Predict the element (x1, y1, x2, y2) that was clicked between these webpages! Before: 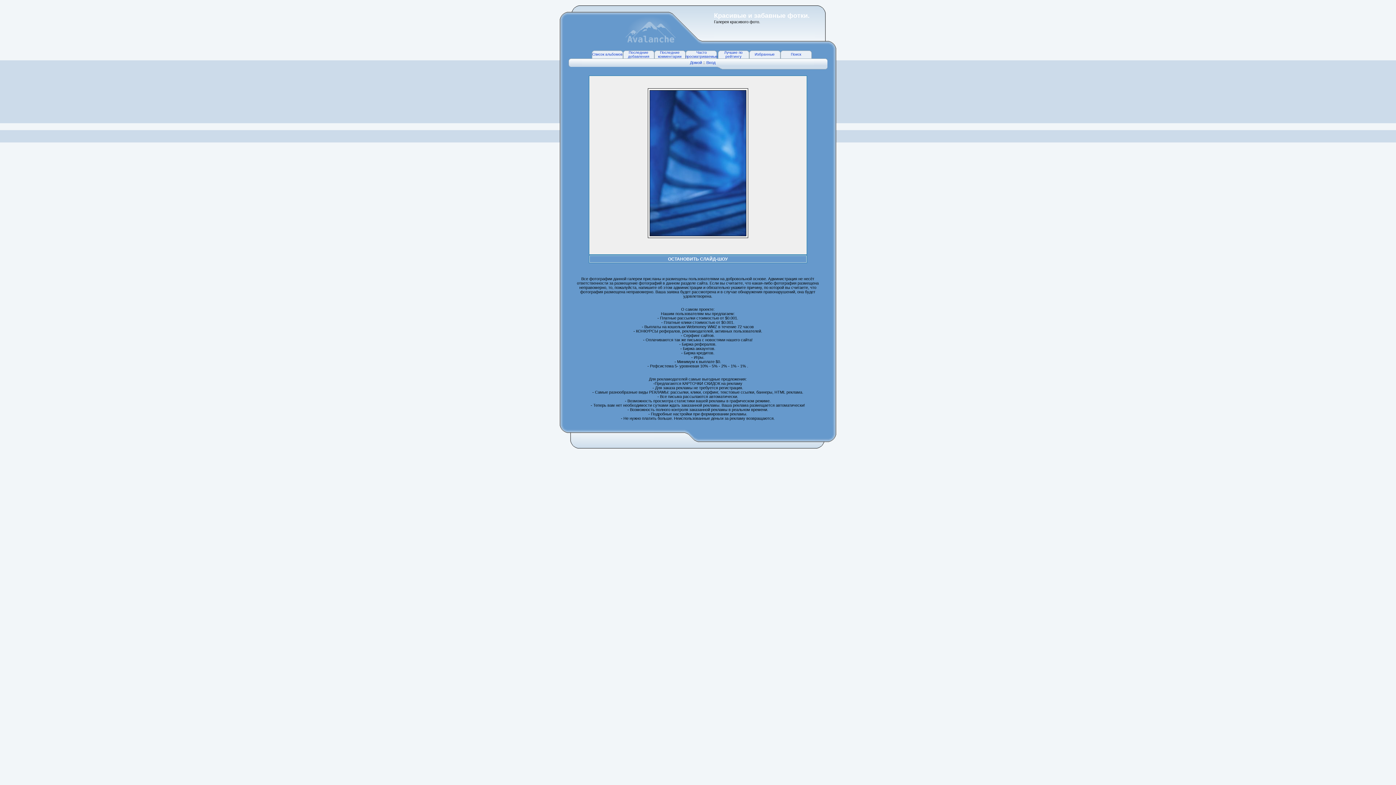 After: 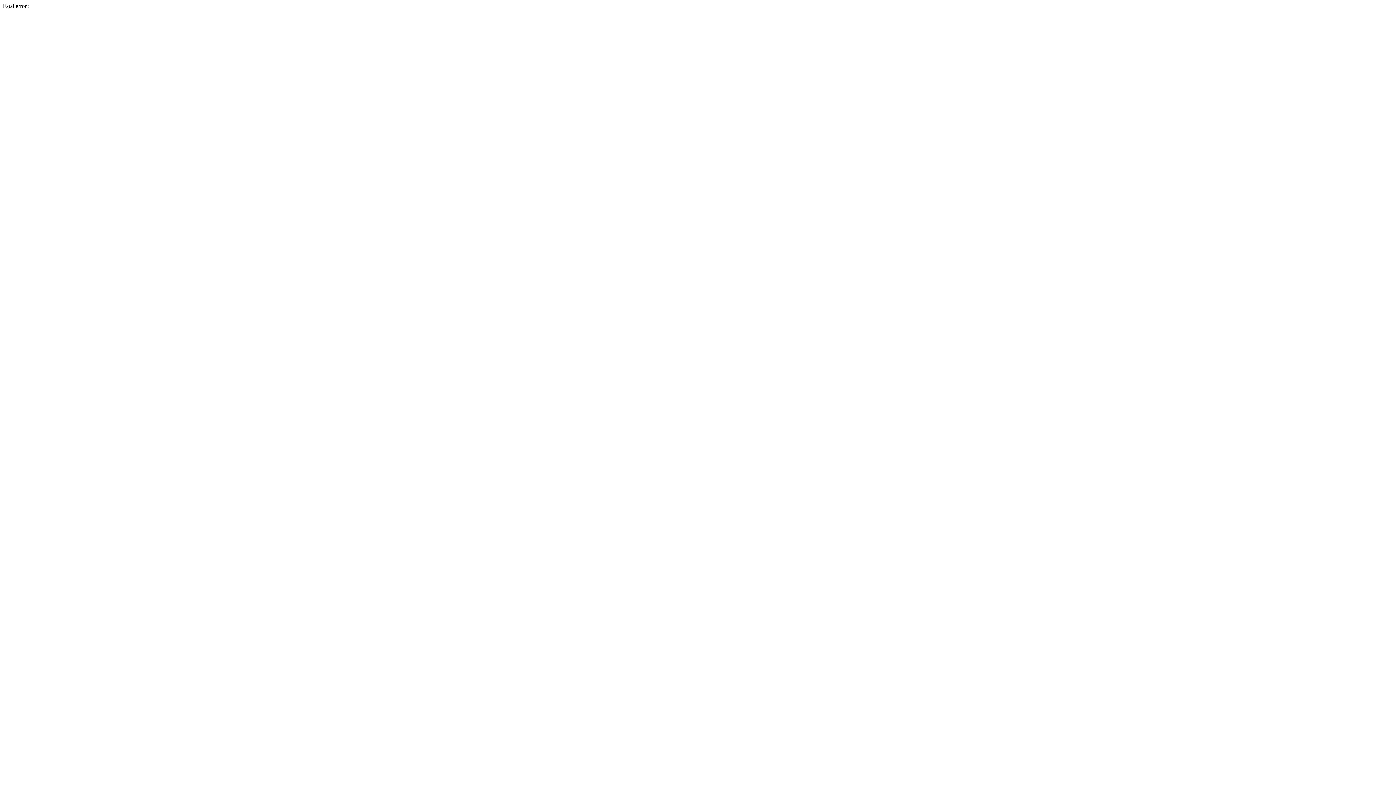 Action: label: Лучшие по рейтингу bbox: (724, 50, 742, 58)